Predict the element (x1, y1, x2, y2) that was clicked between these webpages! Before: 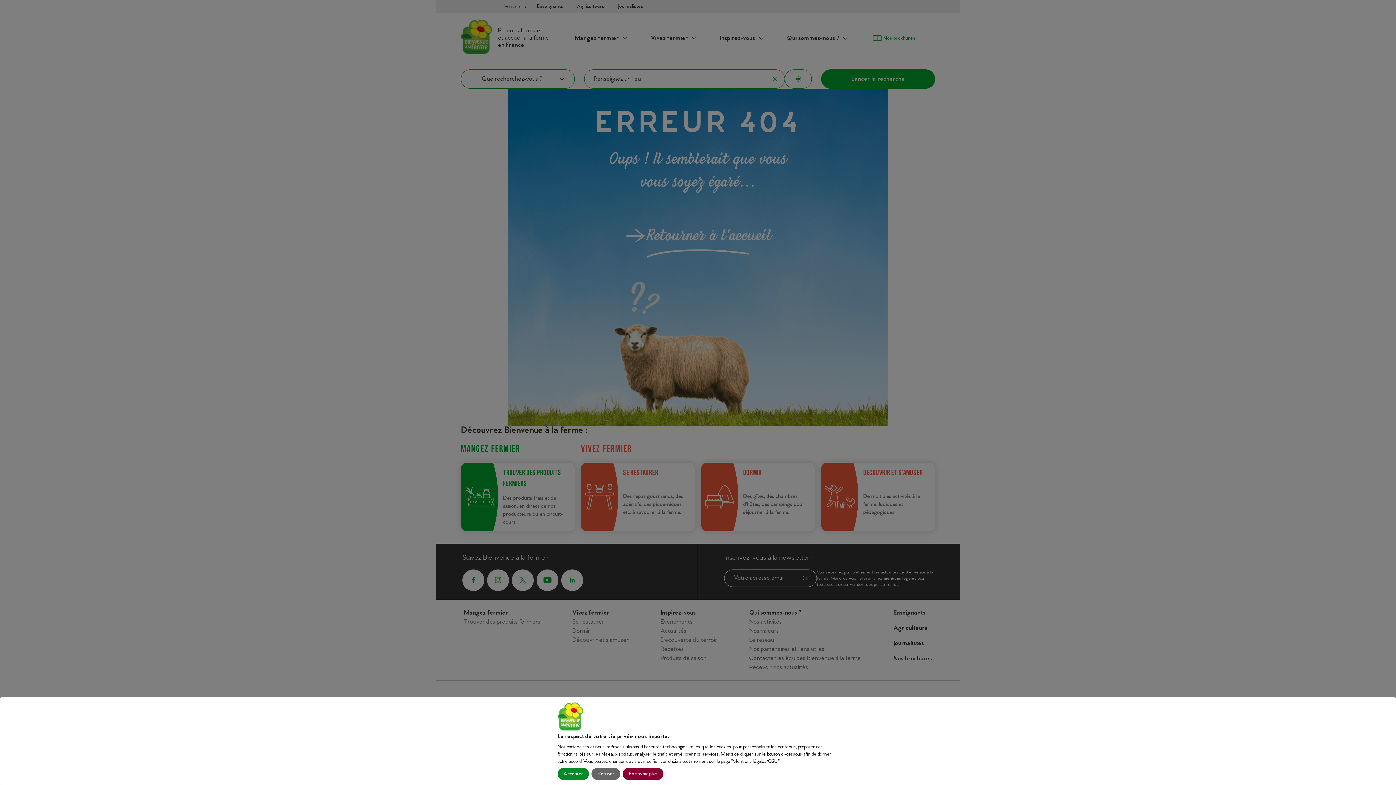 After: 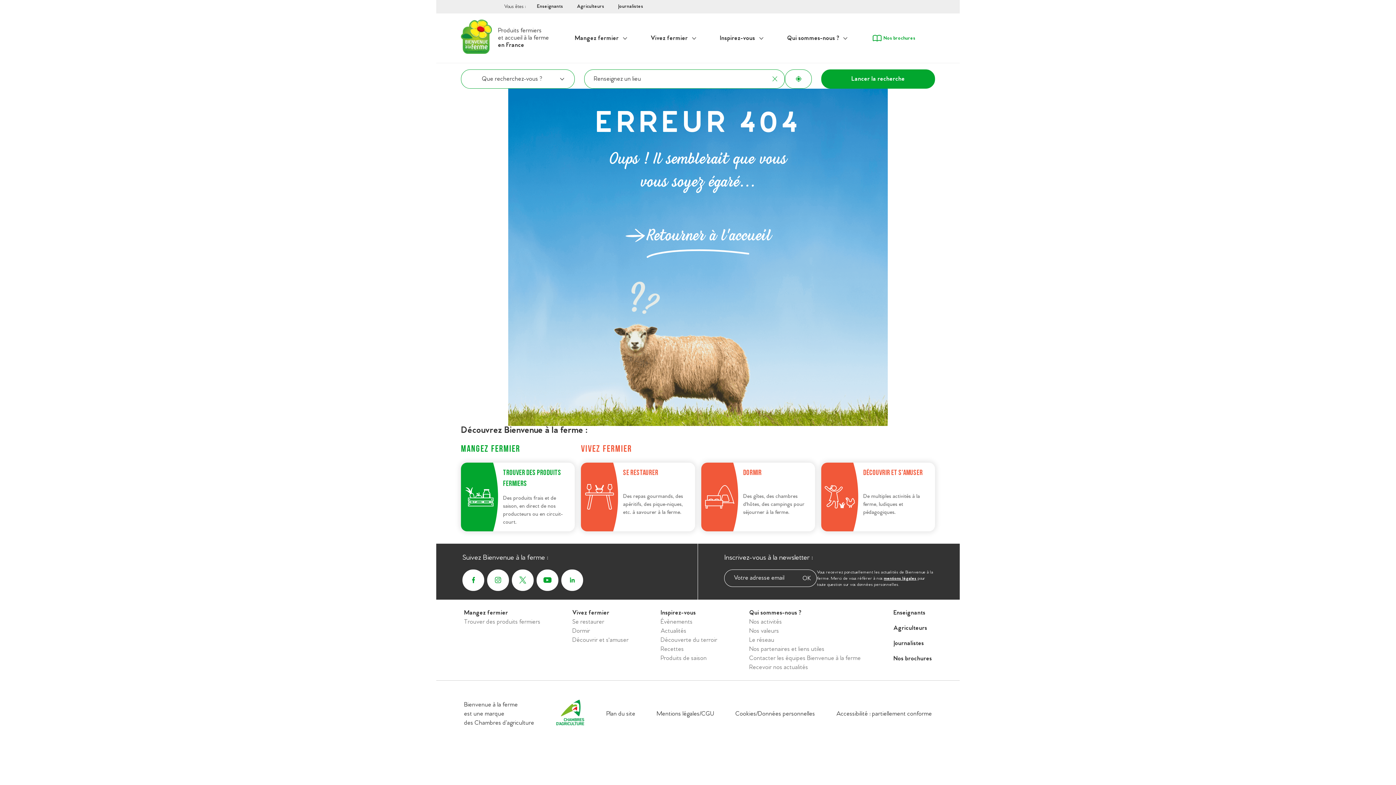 Action: label: Refuser bbox: (591, 768, 620, 780)